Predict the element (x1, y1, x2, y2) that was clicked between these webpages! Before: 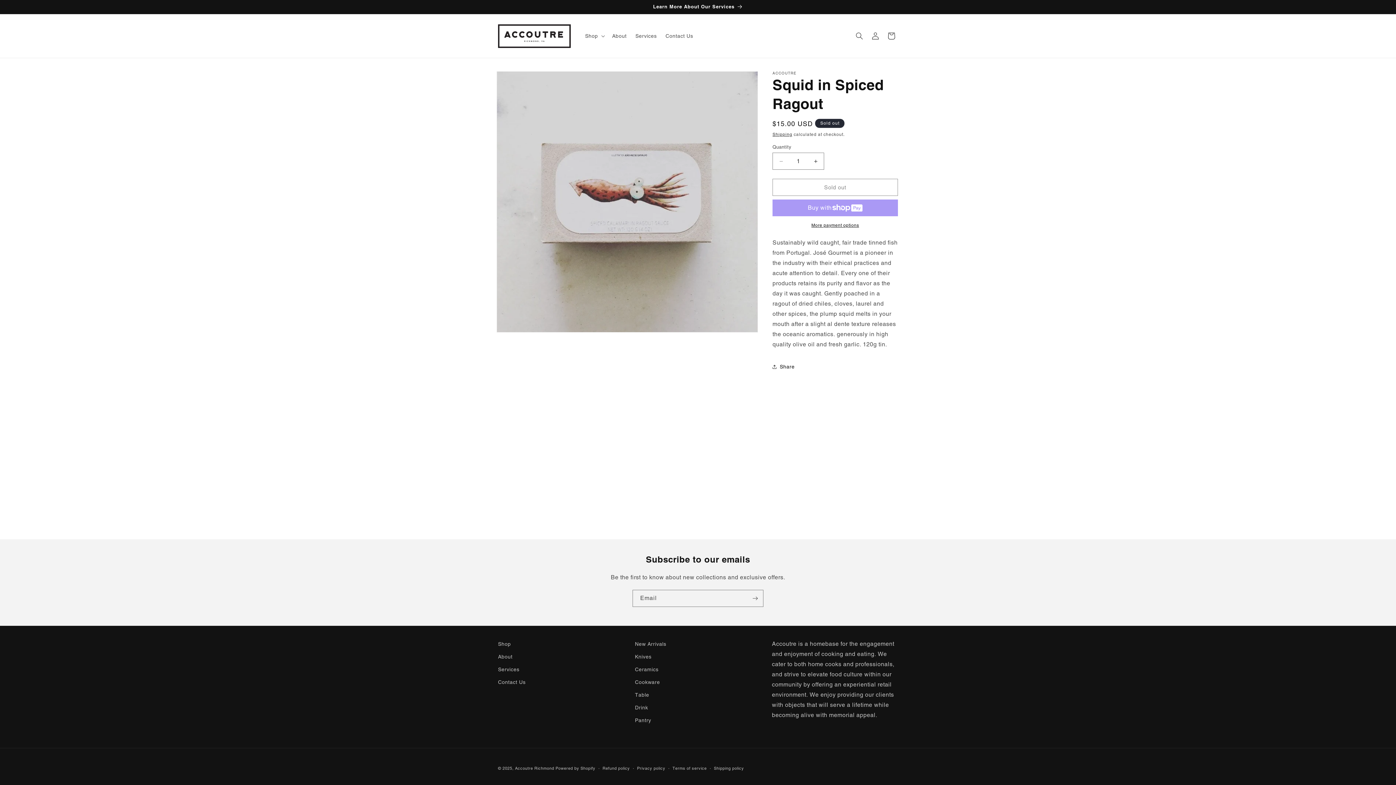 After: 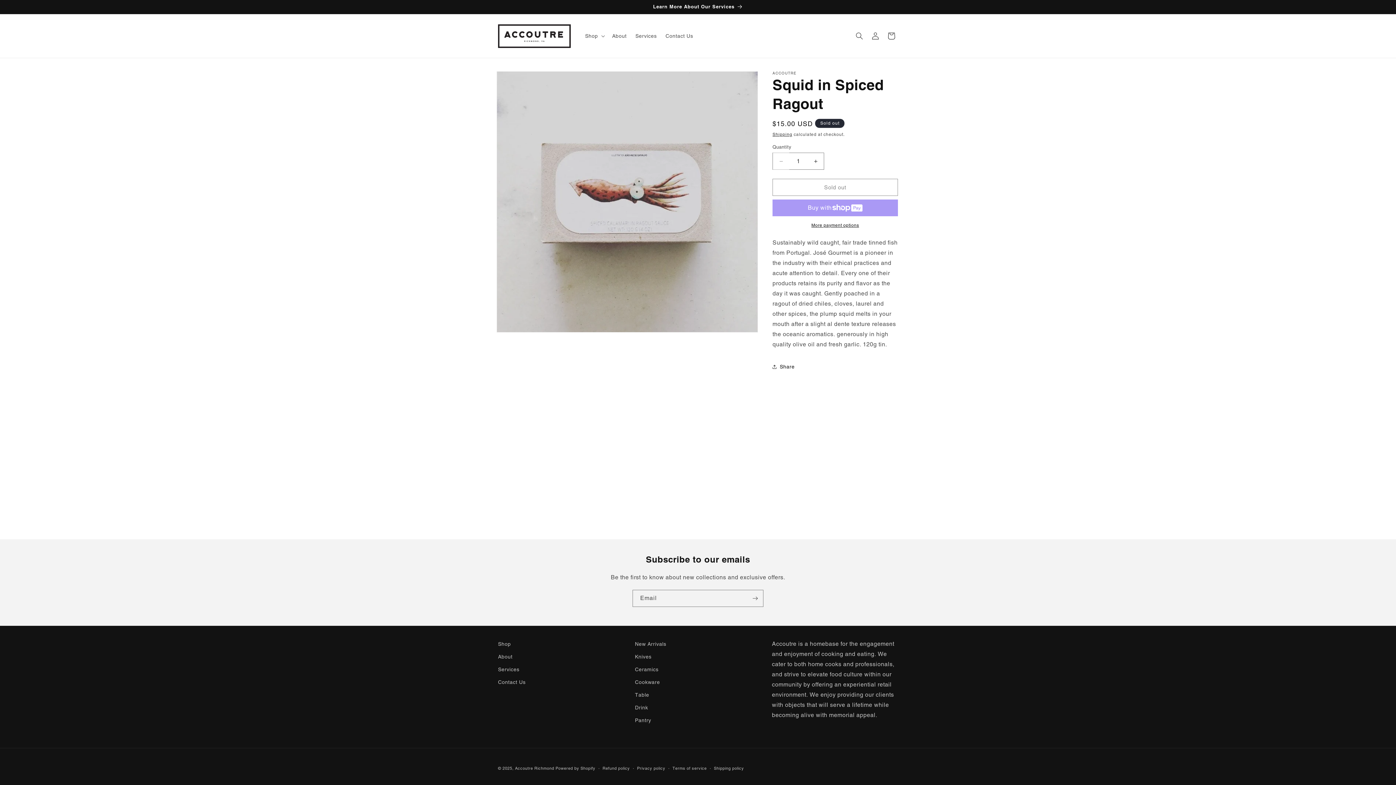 Action: label: Decrease quantity for Squid in Spiced Ragout bbox: (773, 152, 789, 169)